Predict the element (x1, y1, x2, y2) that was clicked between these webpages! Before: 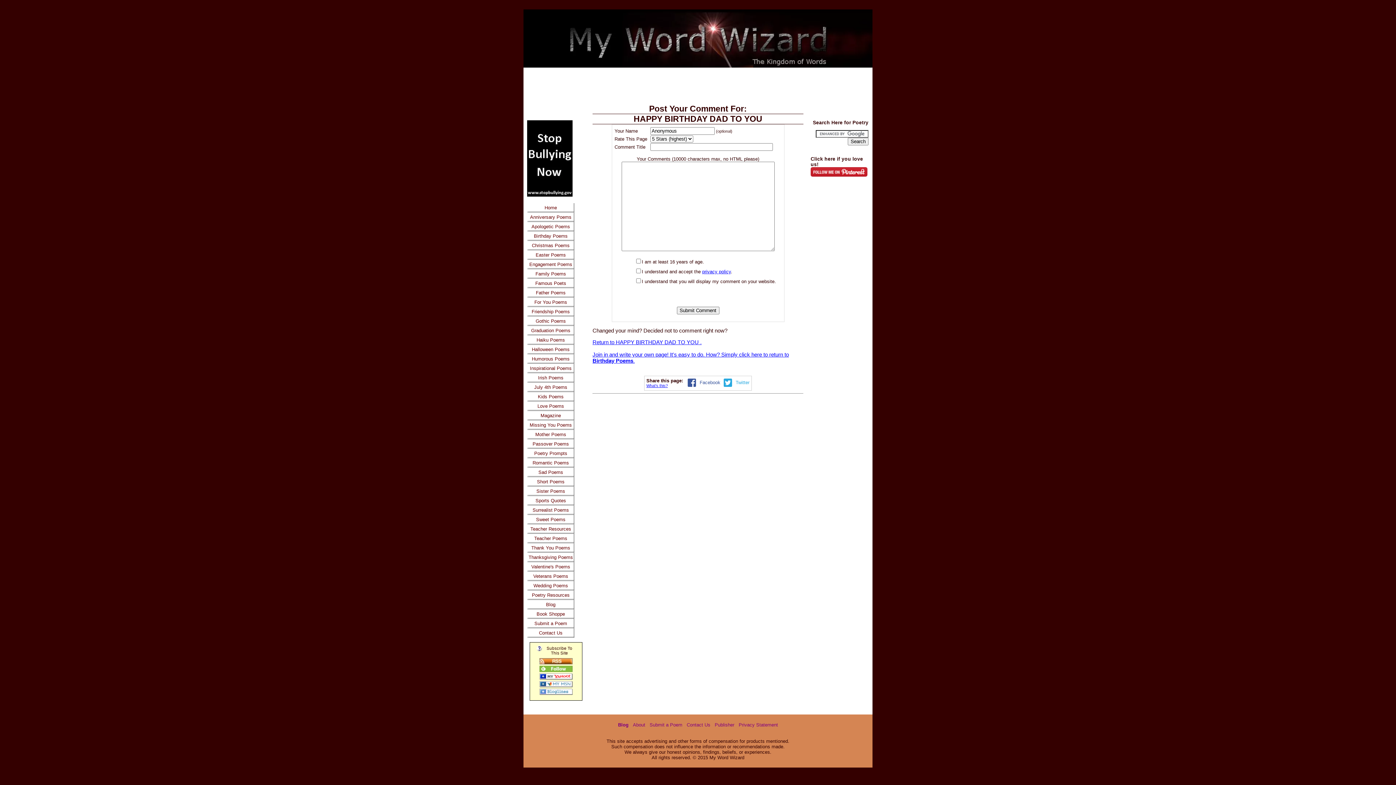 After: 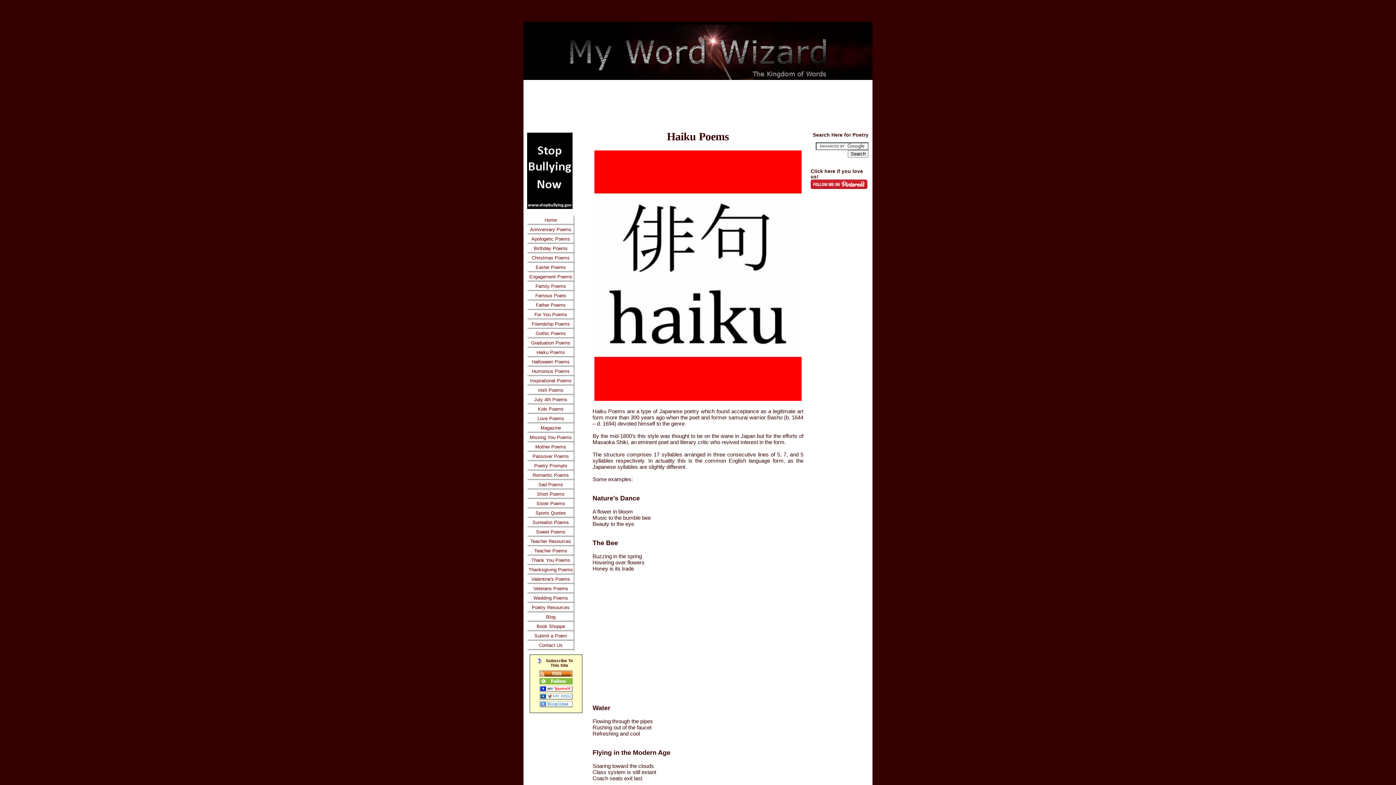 Action: bbox: (527, 335, 574, 345) label: Haiku Poems